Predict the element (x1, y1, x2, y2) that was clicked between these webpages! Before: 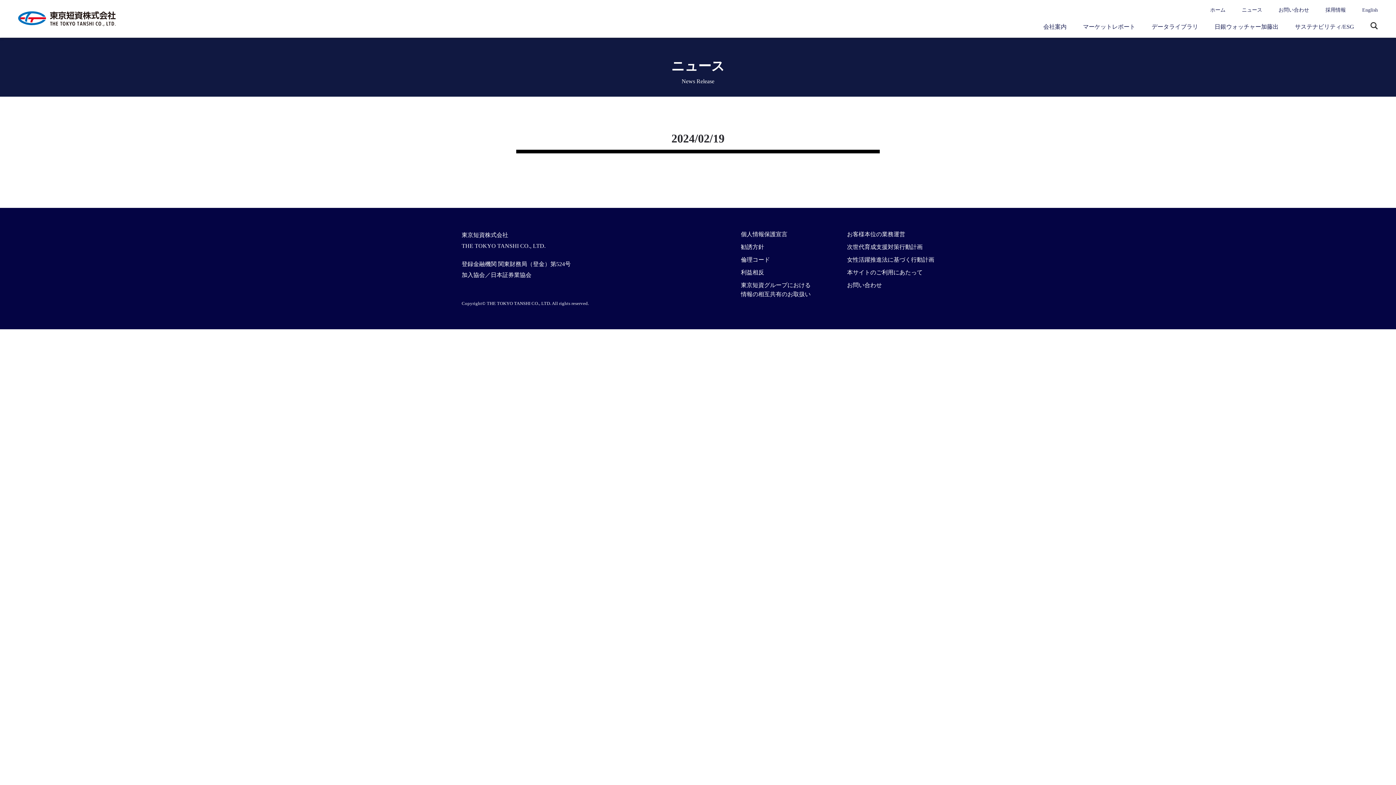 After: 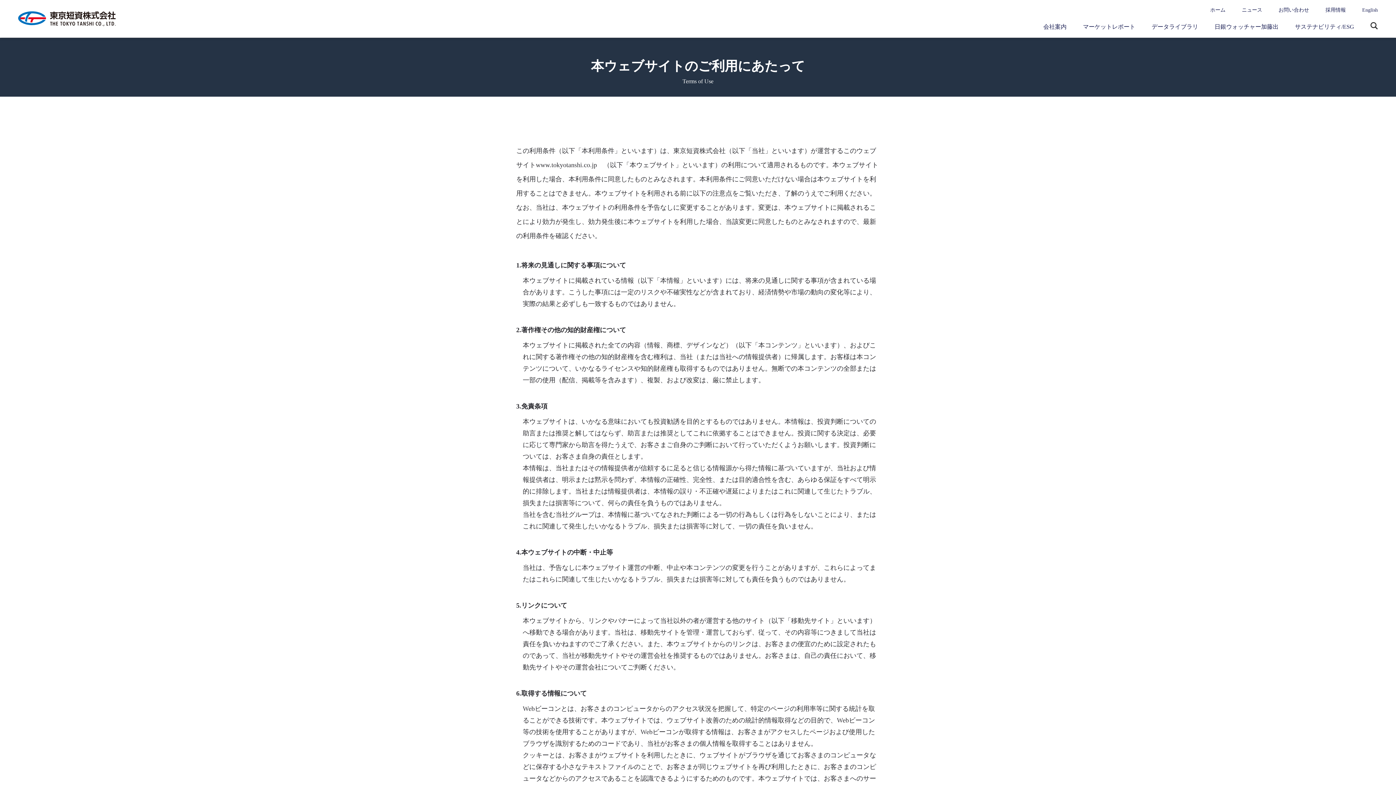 Action: label: 本サイトのご利用にあたって bbox: (847, 269, 922, 275)